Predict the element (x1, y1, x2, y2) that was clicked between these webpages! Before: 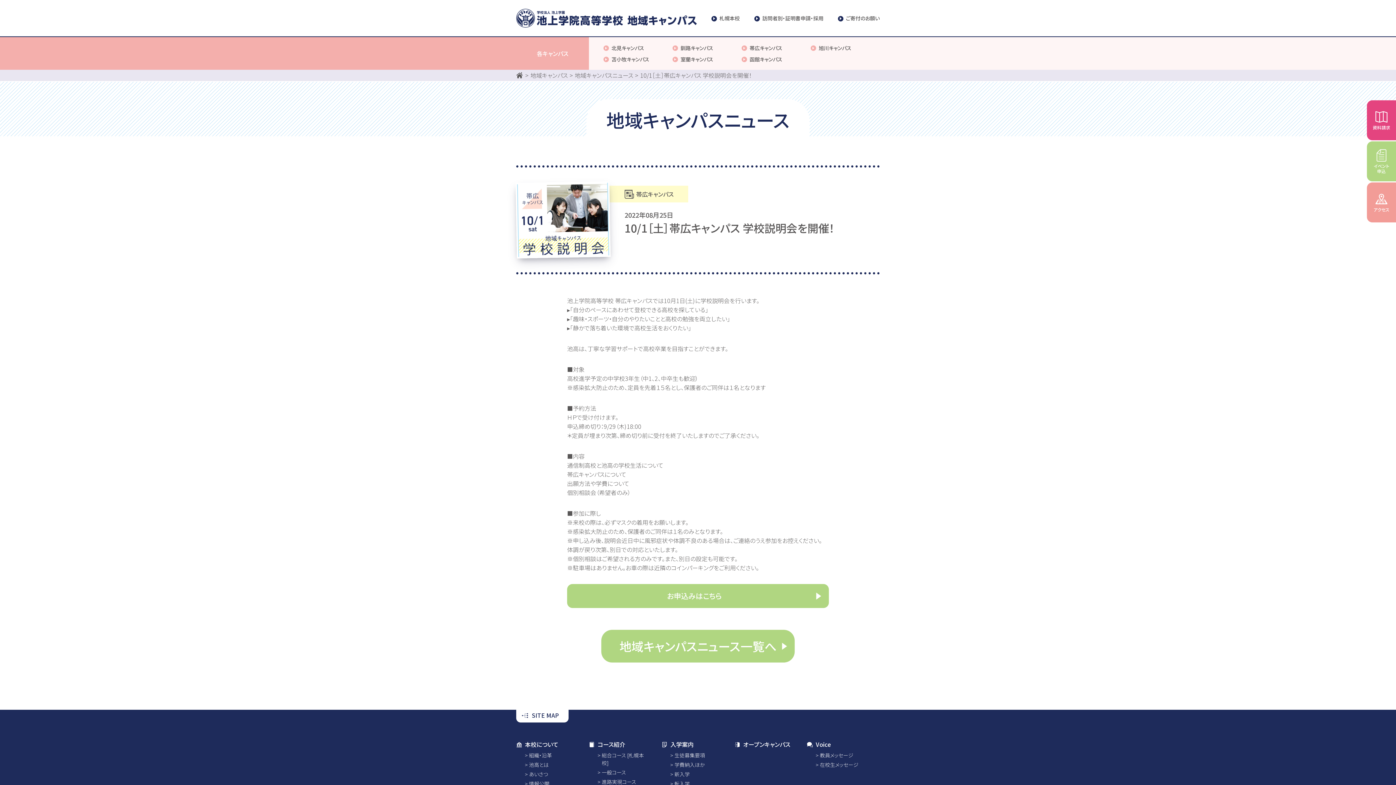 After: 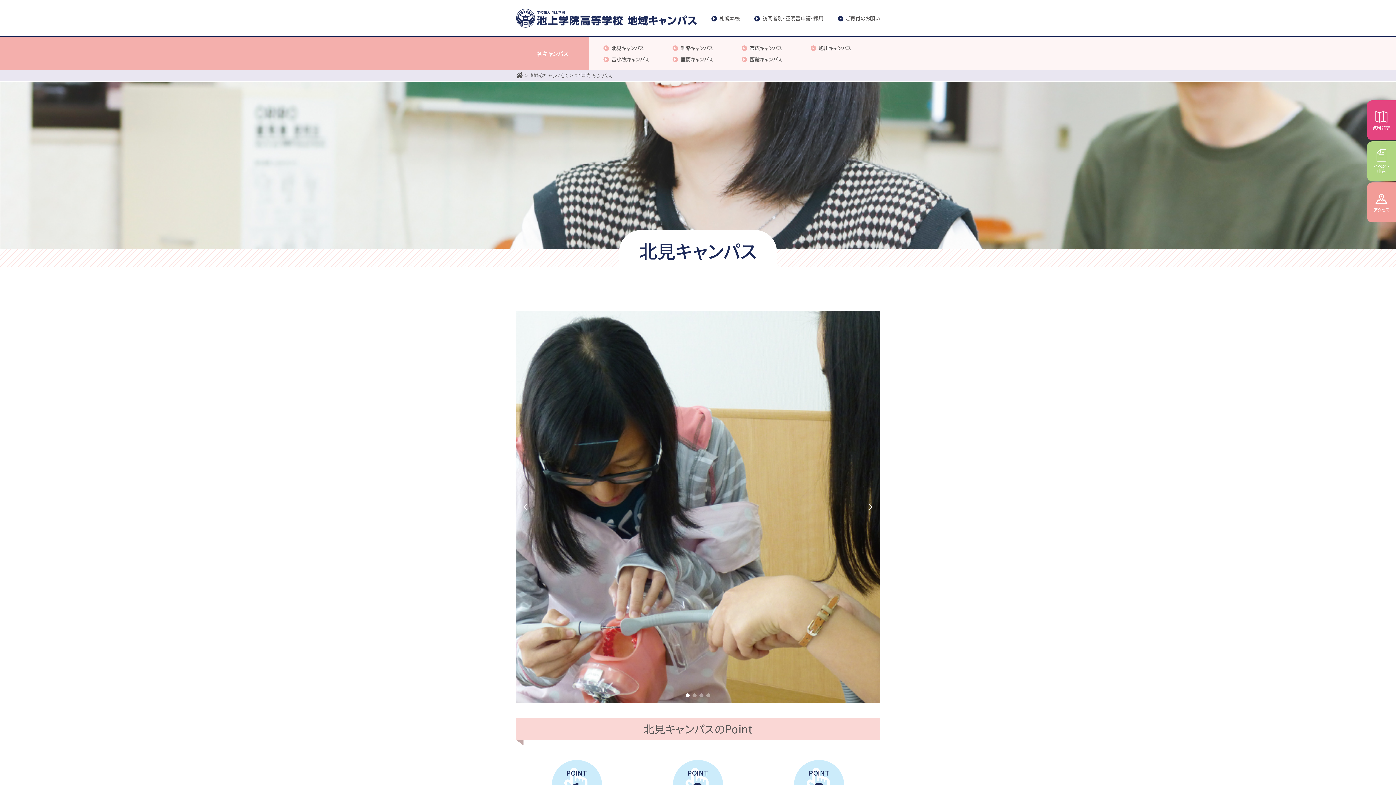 Action: bbox: (603, 45, 666, 50) label: 北見キャンパス